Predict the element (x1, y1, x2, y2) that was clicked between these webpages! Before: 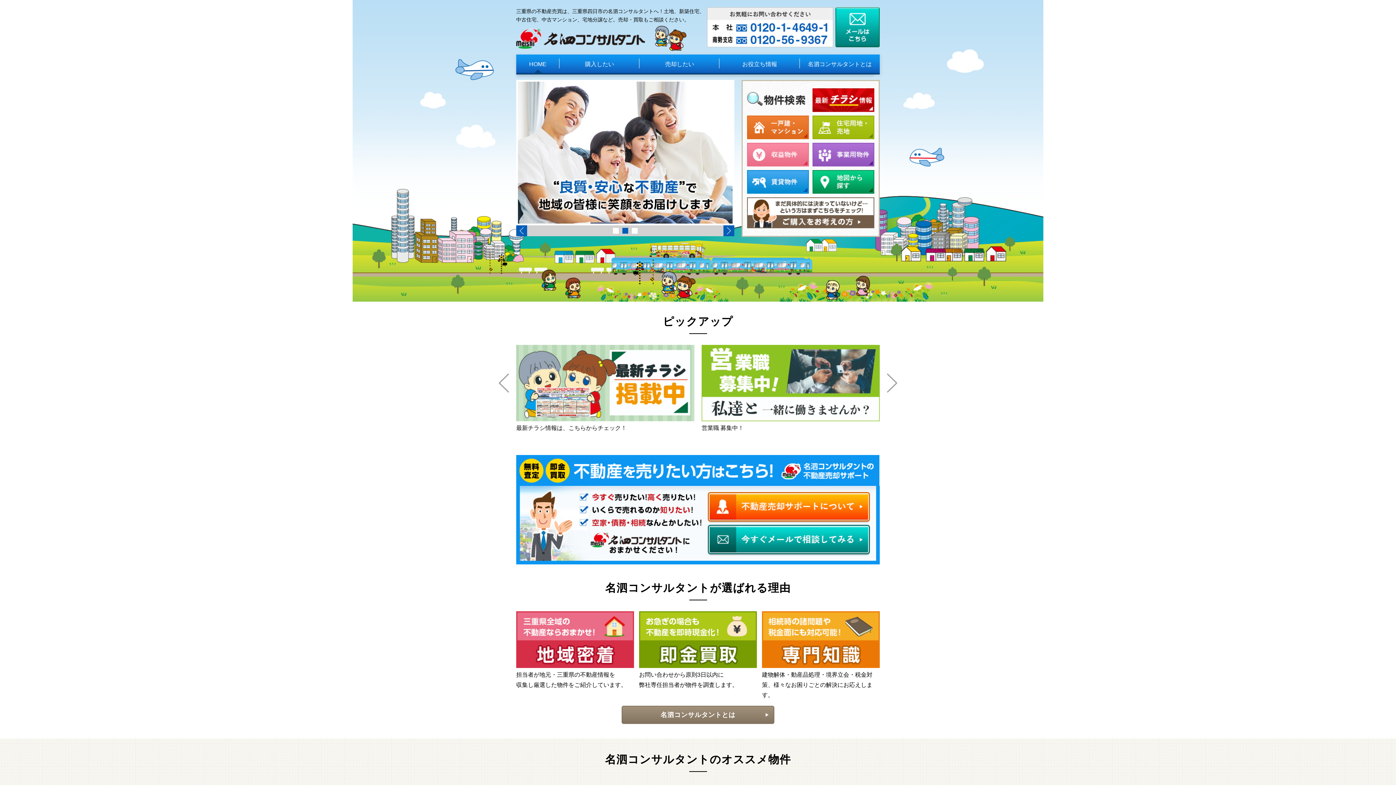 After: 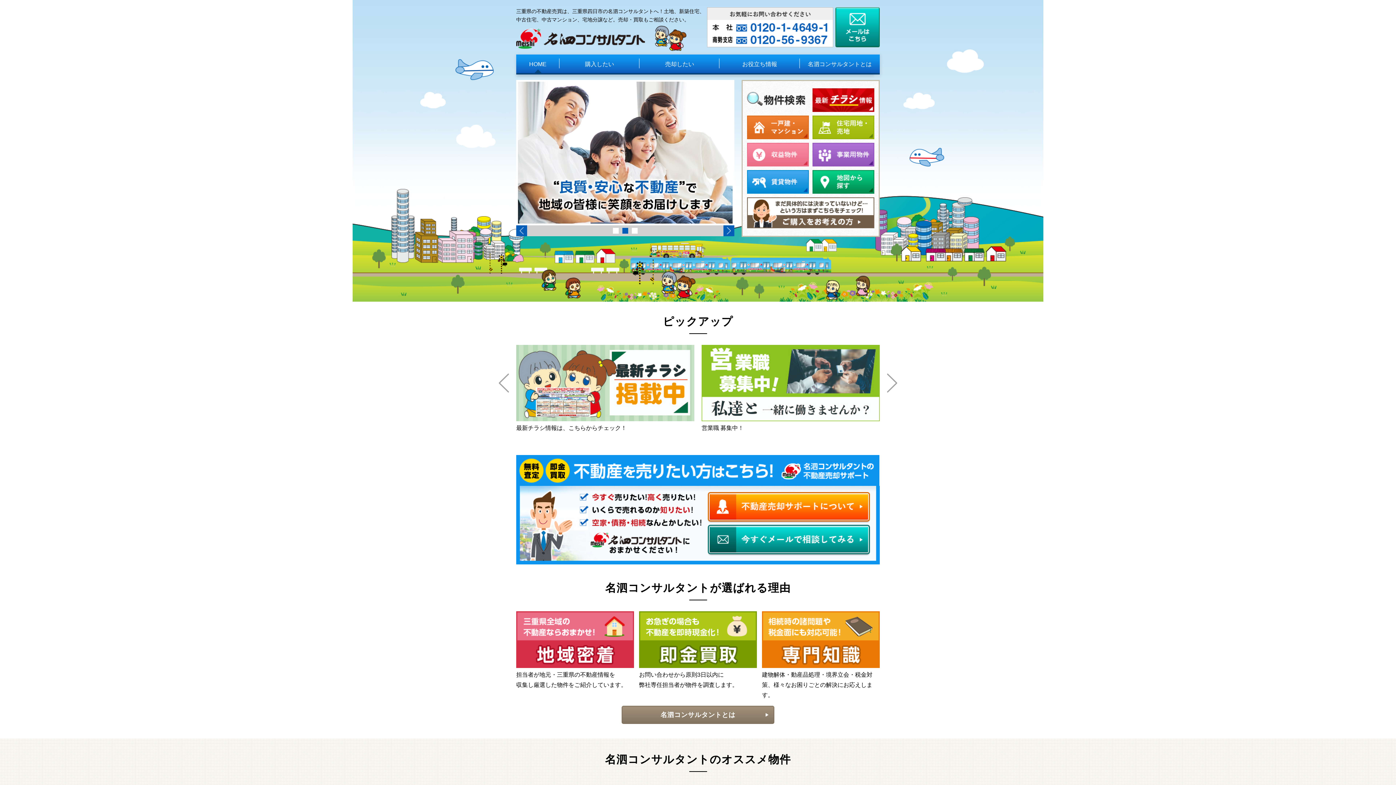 Action: bbox: (516, 45, 686, 50)